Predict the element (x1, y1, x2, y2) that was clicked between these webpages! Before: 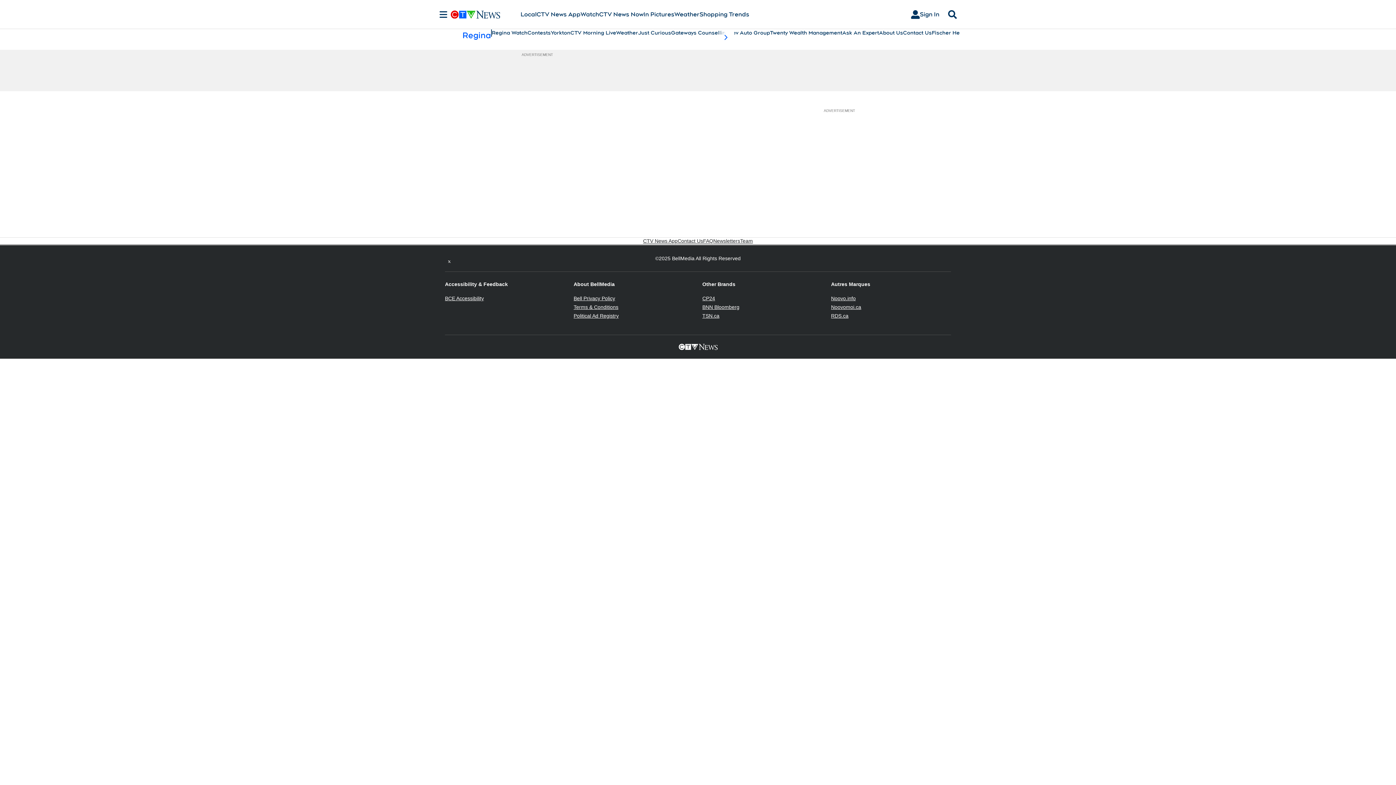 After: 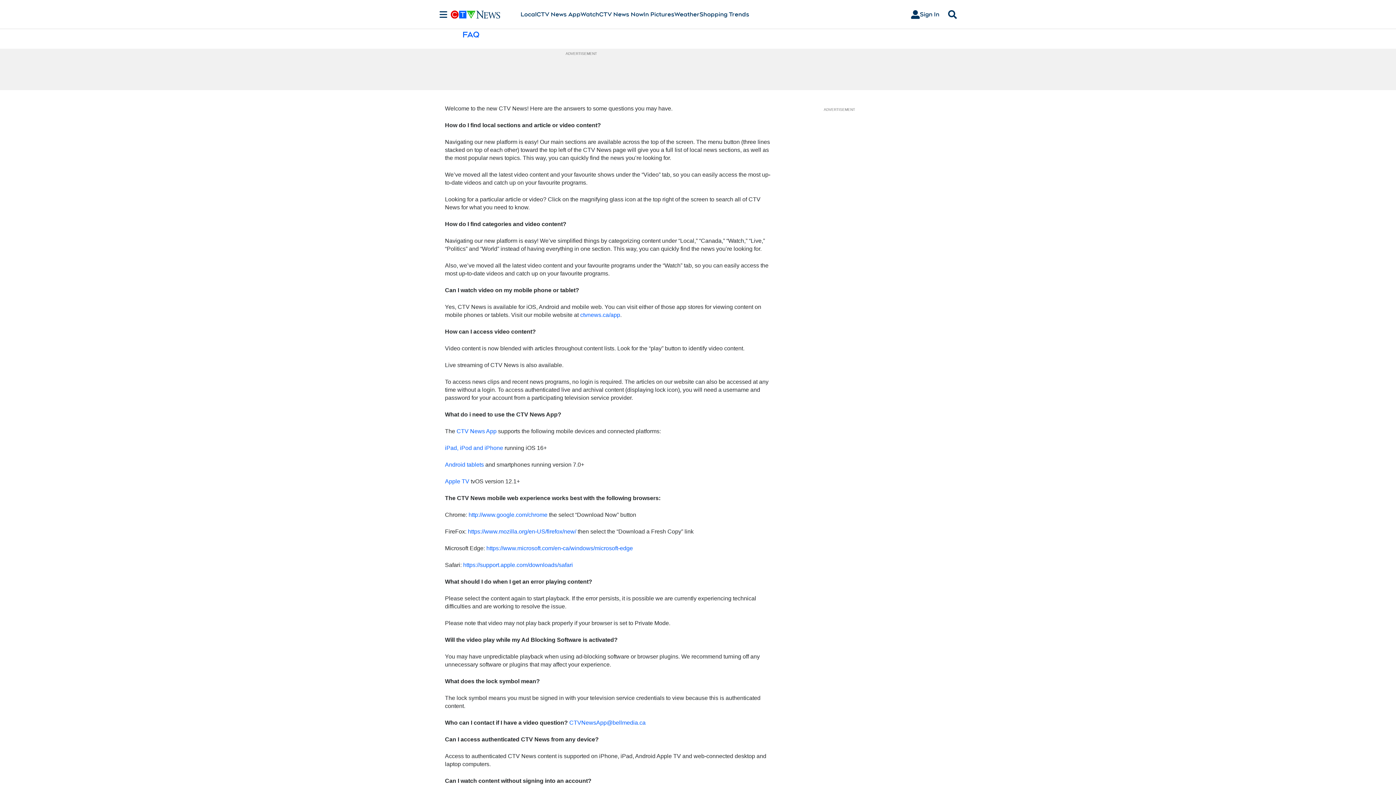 Action: bbox: (703, 237, 713, 244) label: FAQ